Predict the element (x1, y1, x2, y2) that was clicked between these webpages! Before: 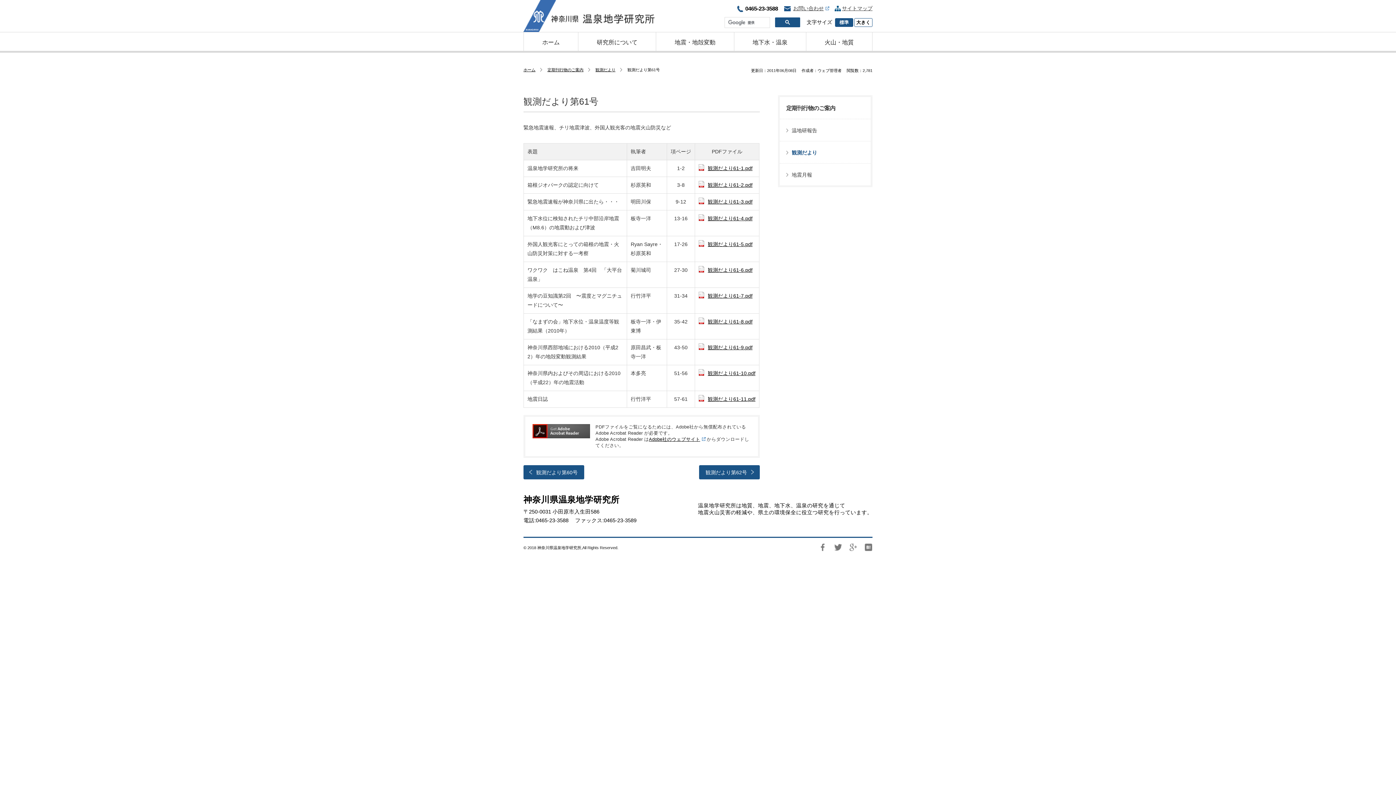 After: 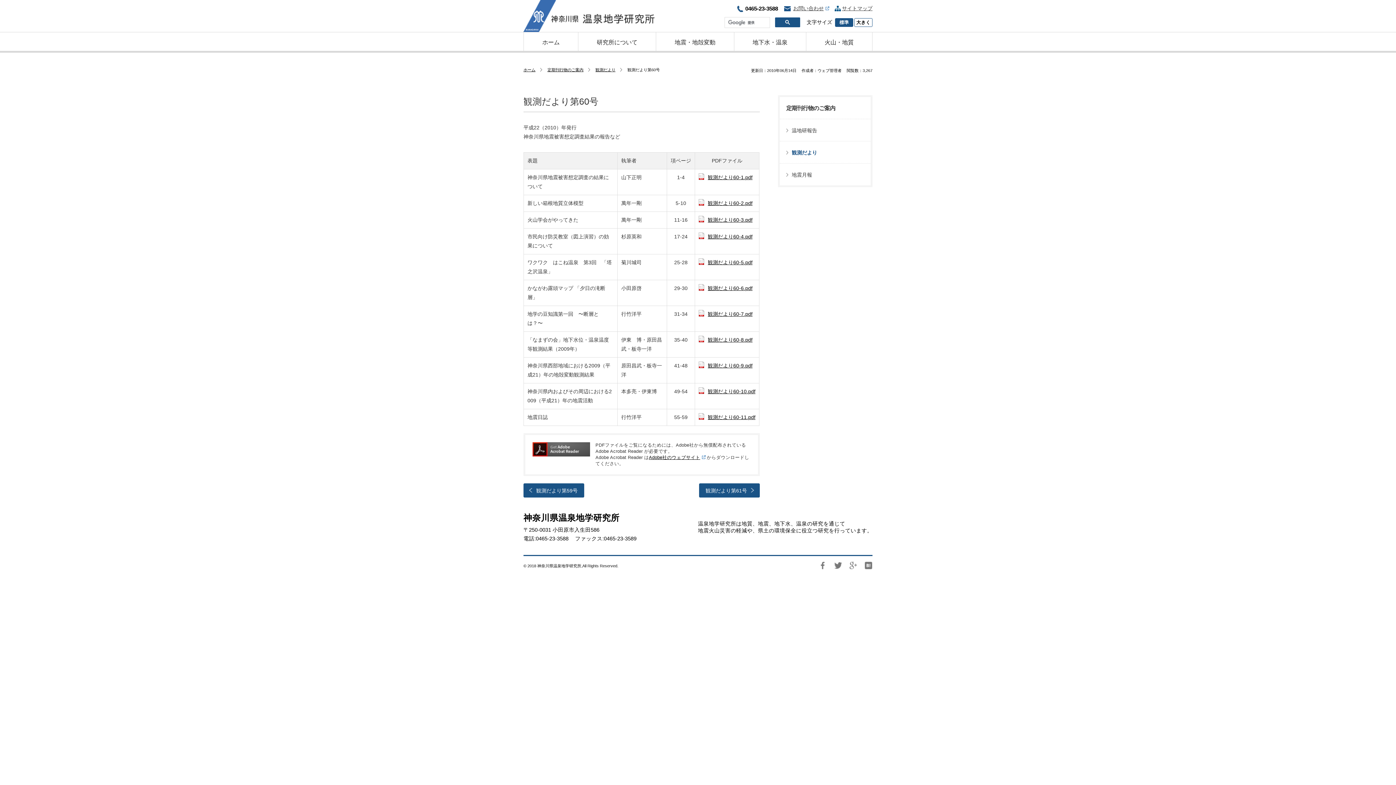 Action: bbox: (523, 465, 584, 479) label: 観測だより第60号